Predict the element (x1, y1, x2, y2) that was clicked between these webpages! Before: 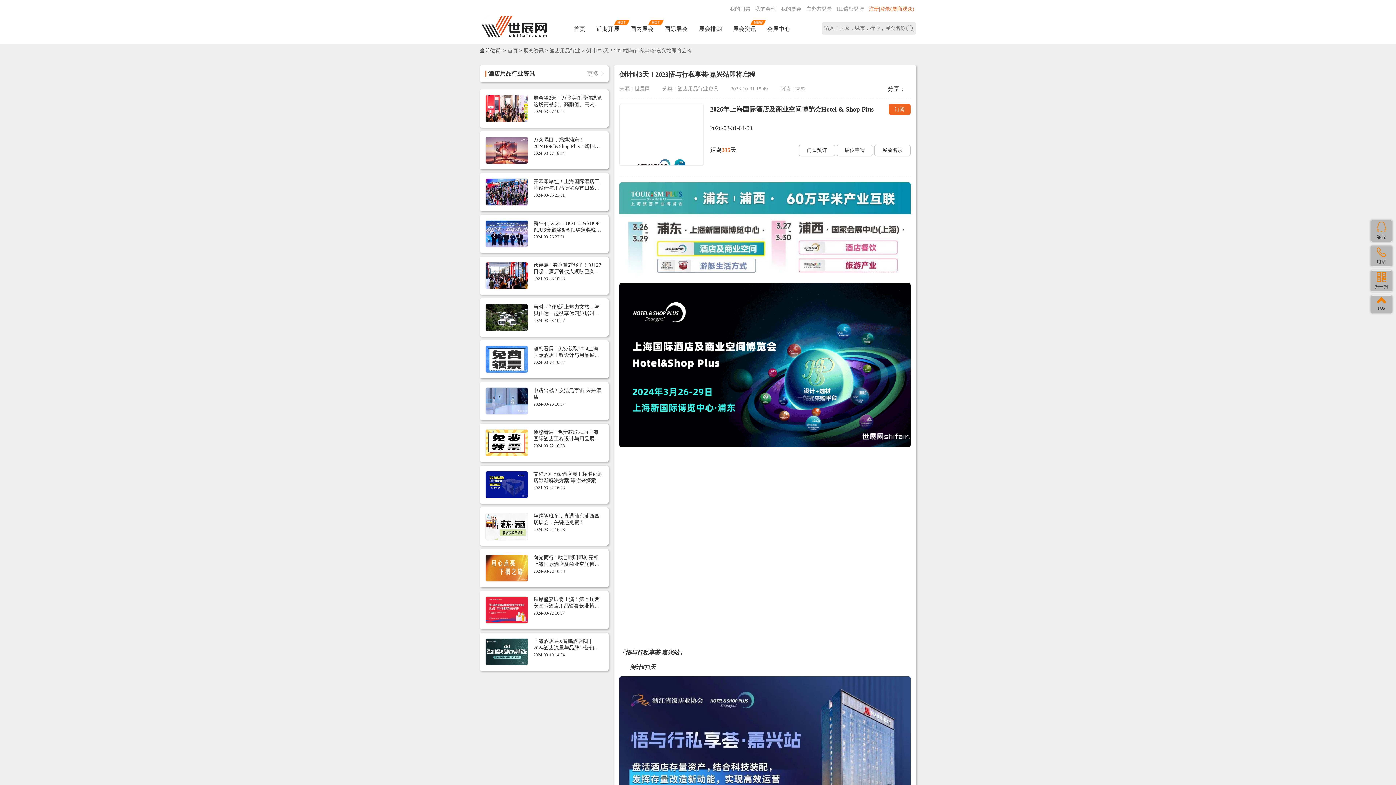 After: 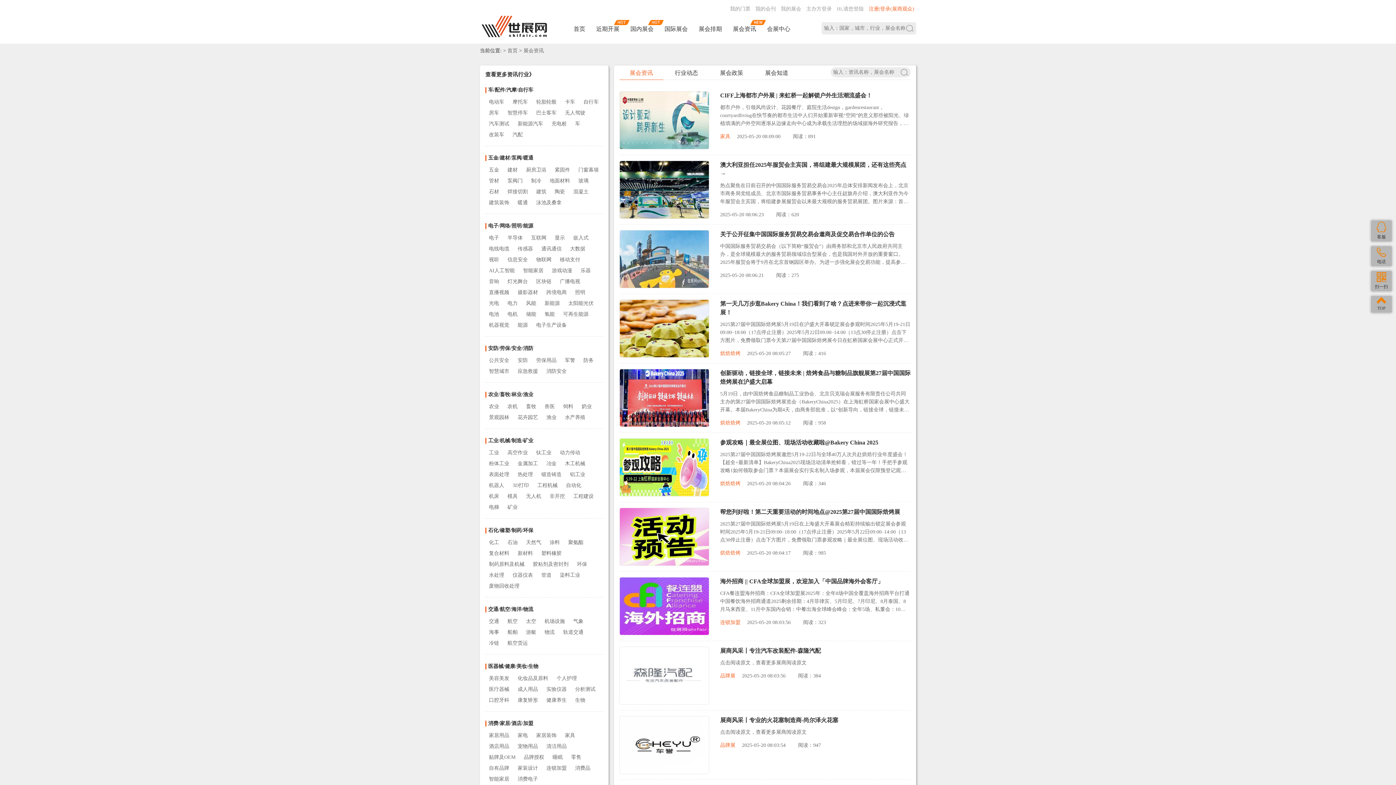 Action: label: 展会资讯 bbox: (523, 48, 544, 53)